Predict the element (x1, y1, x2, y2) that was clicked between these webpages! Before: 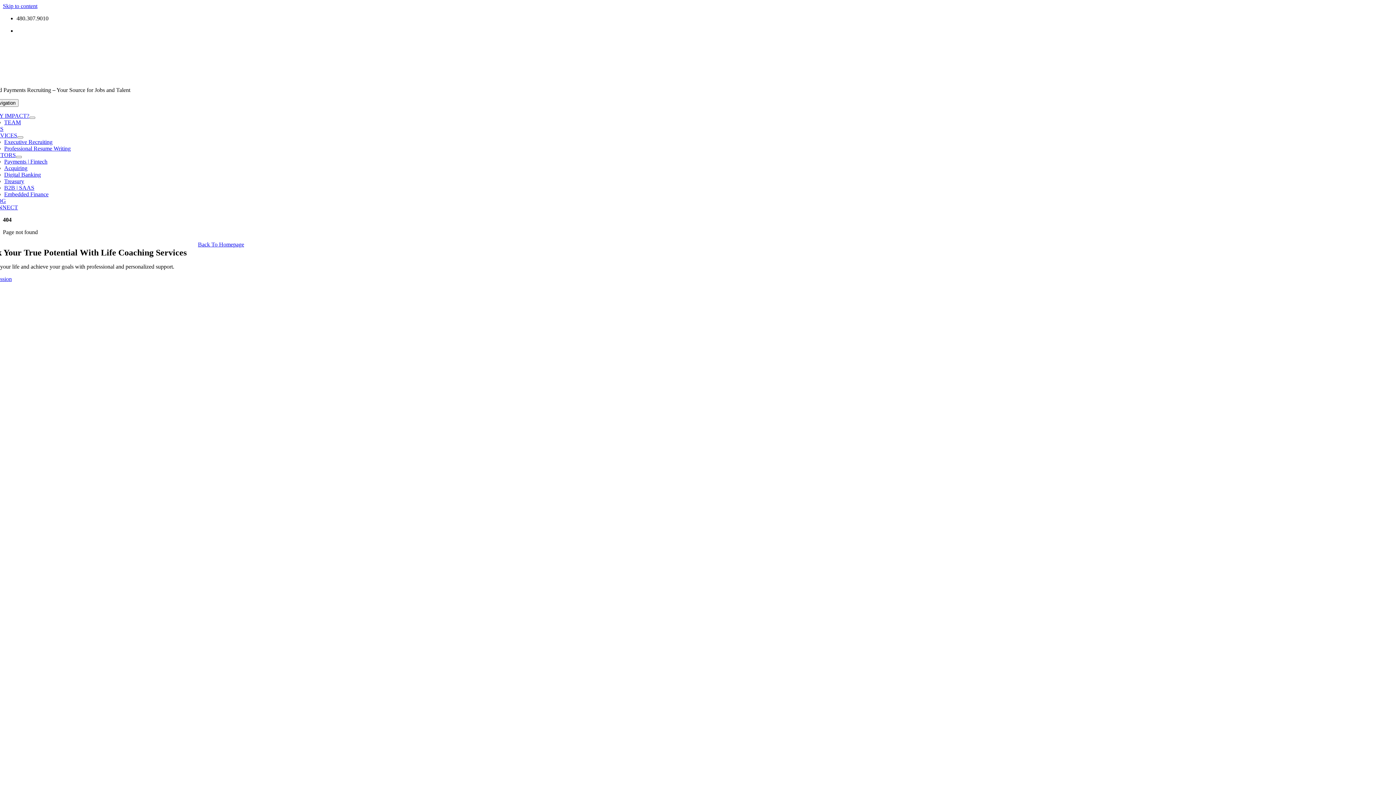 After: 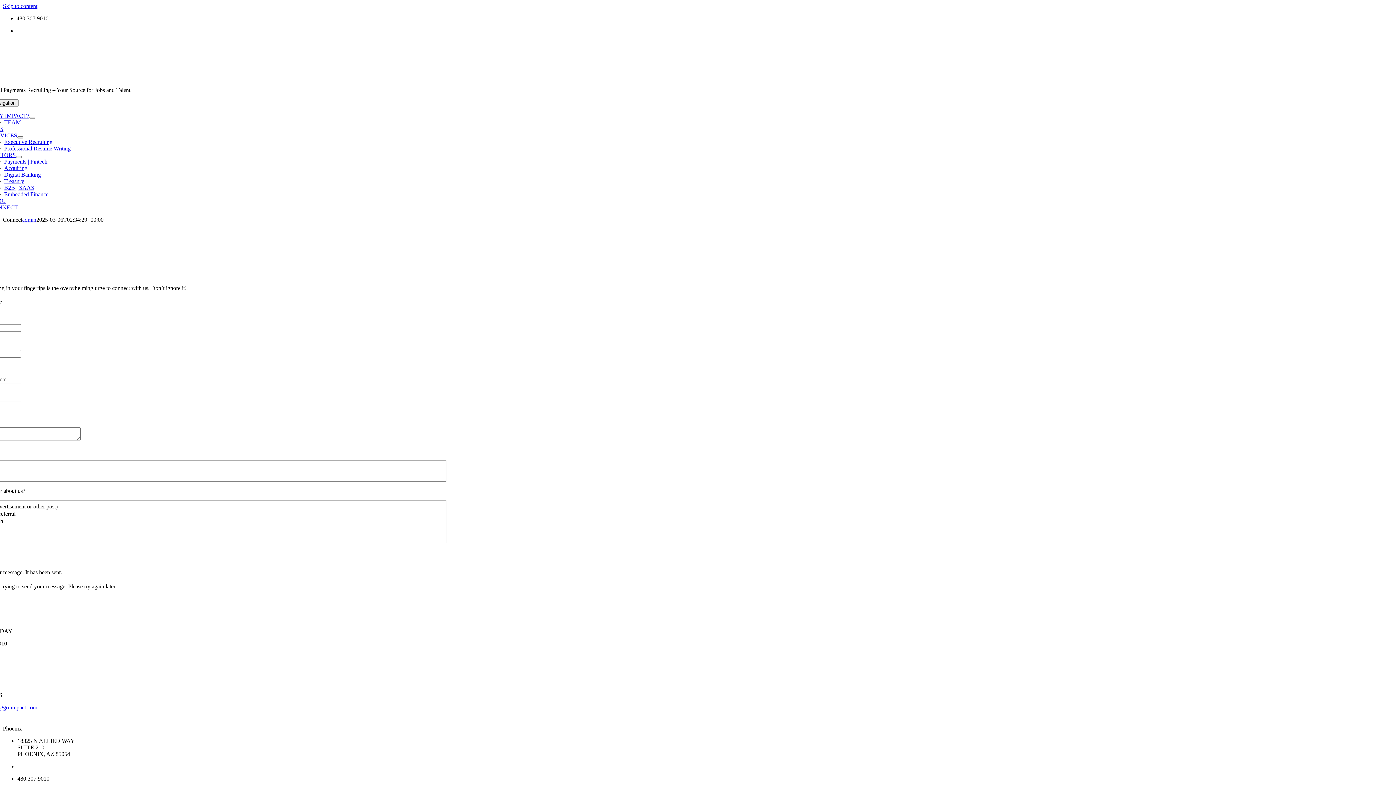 Action: label: CONNECT bbox: (-10, 204, 18, 210)